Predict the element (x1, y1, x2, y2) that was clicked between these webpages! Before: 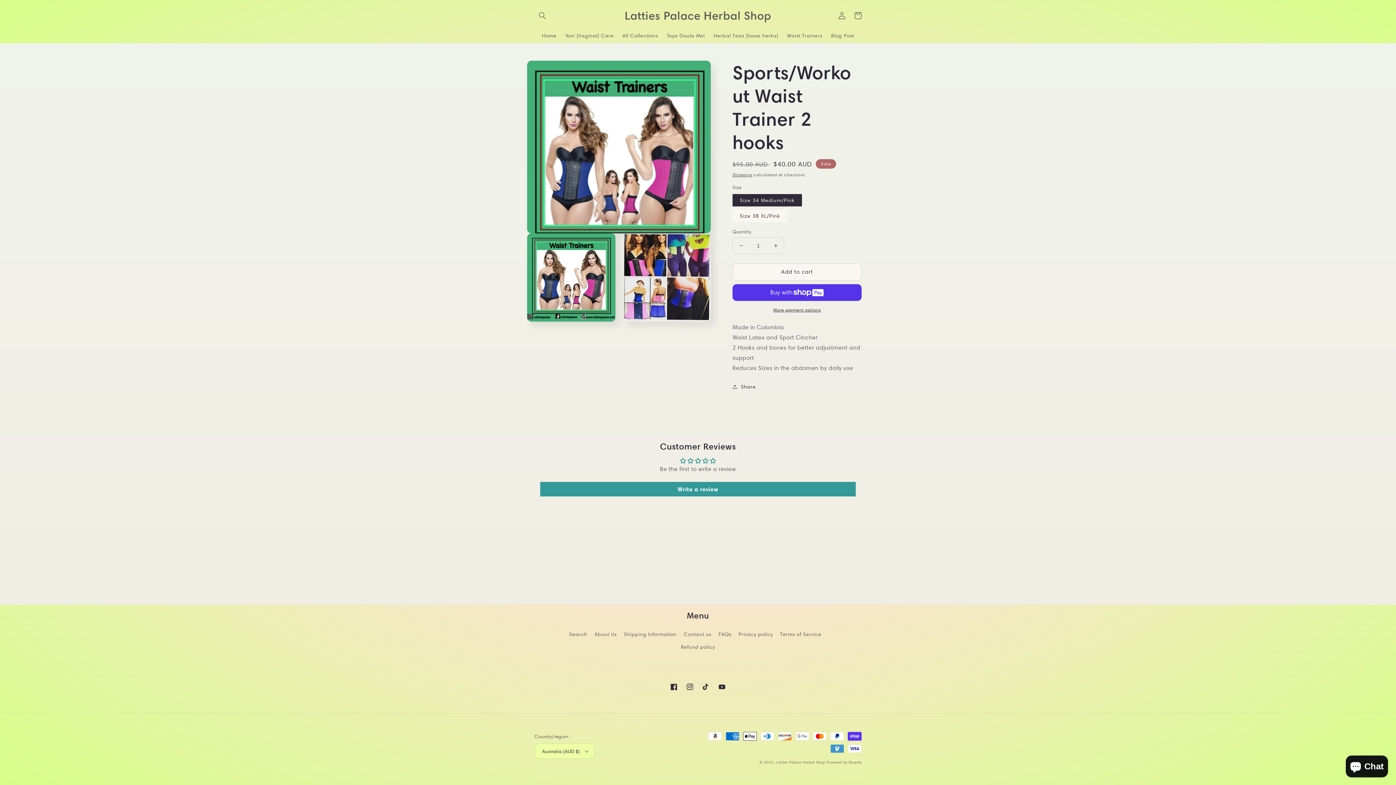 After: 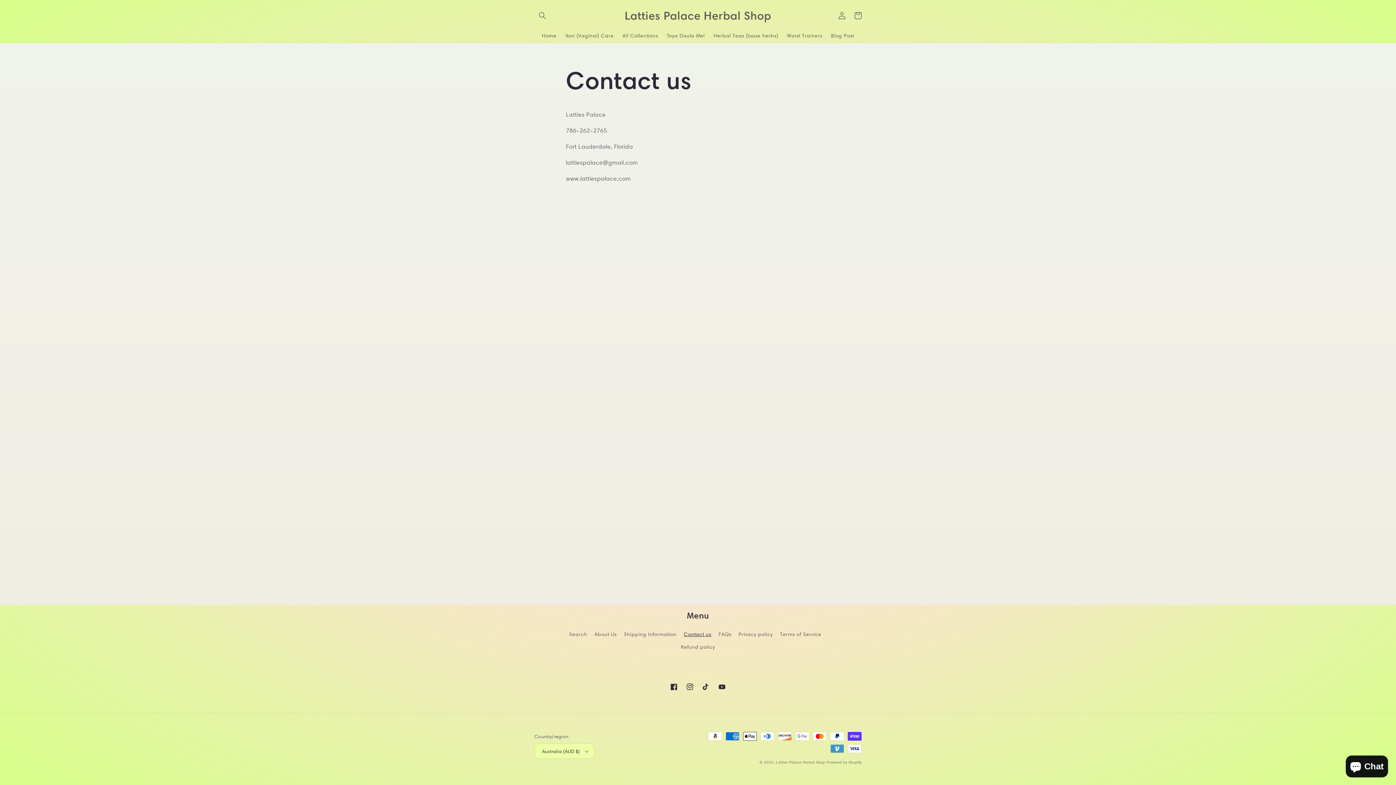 Action: label: Contact us bbox: (684, 628, 711, 641)